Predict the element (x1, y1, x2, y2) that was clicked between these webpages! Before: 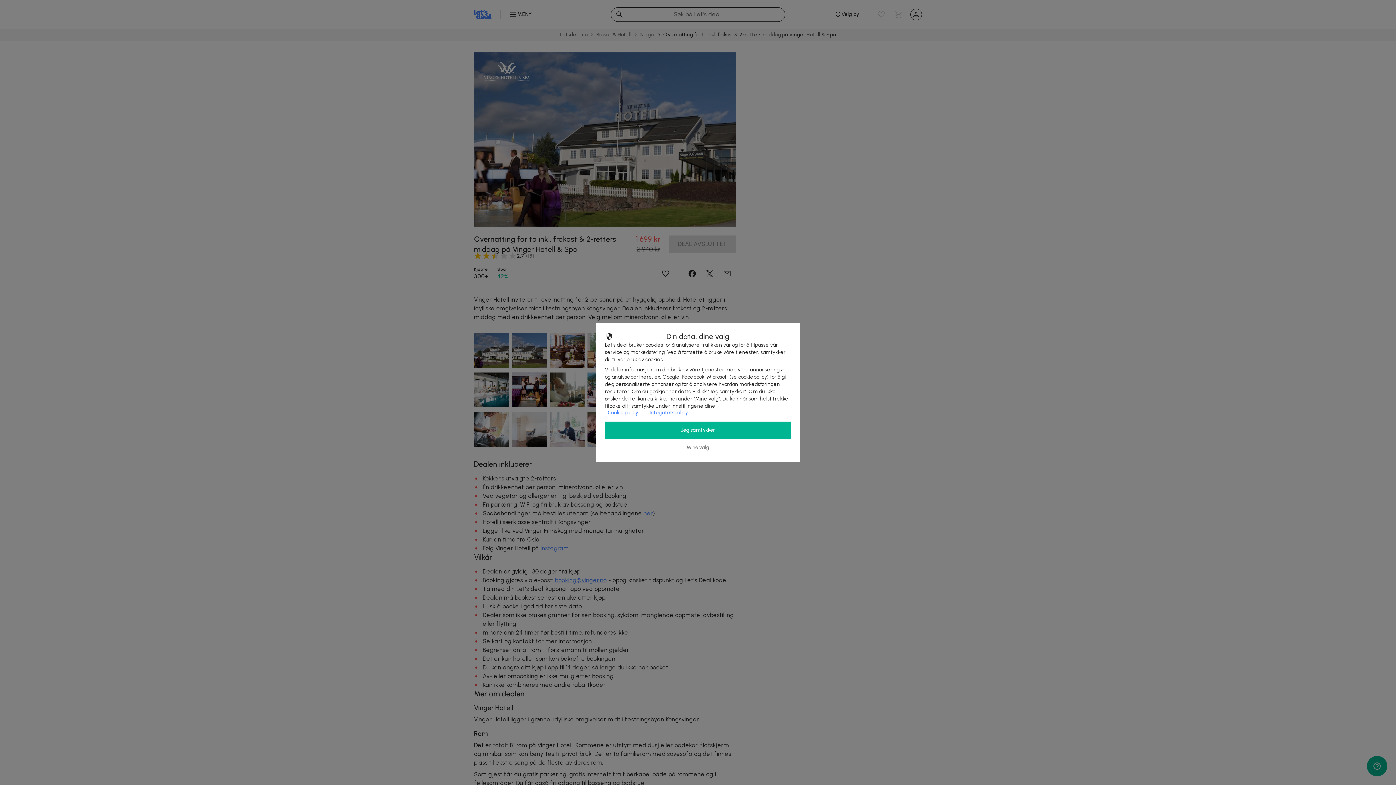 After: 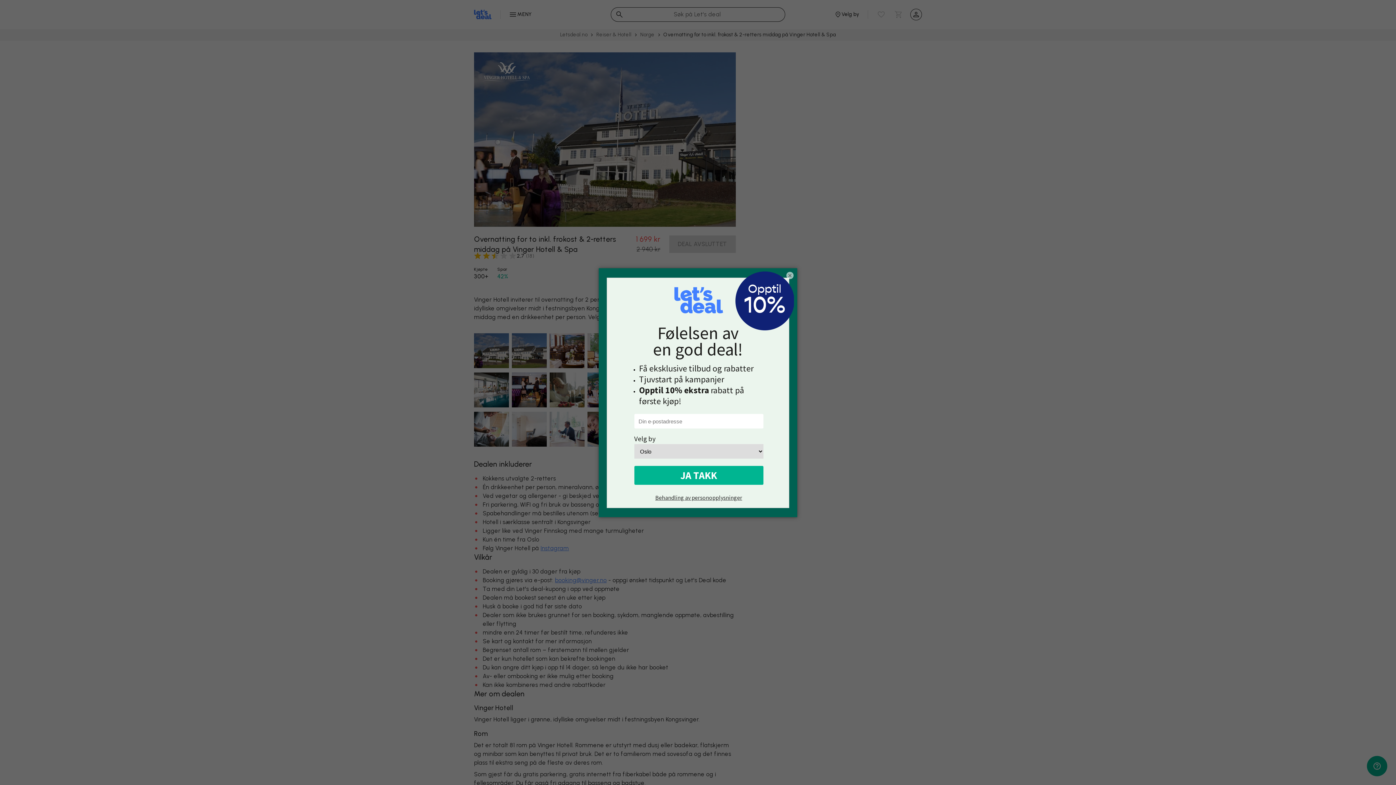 Action: bbox: (605, 421, 791, 439) label: Jeg samtykker